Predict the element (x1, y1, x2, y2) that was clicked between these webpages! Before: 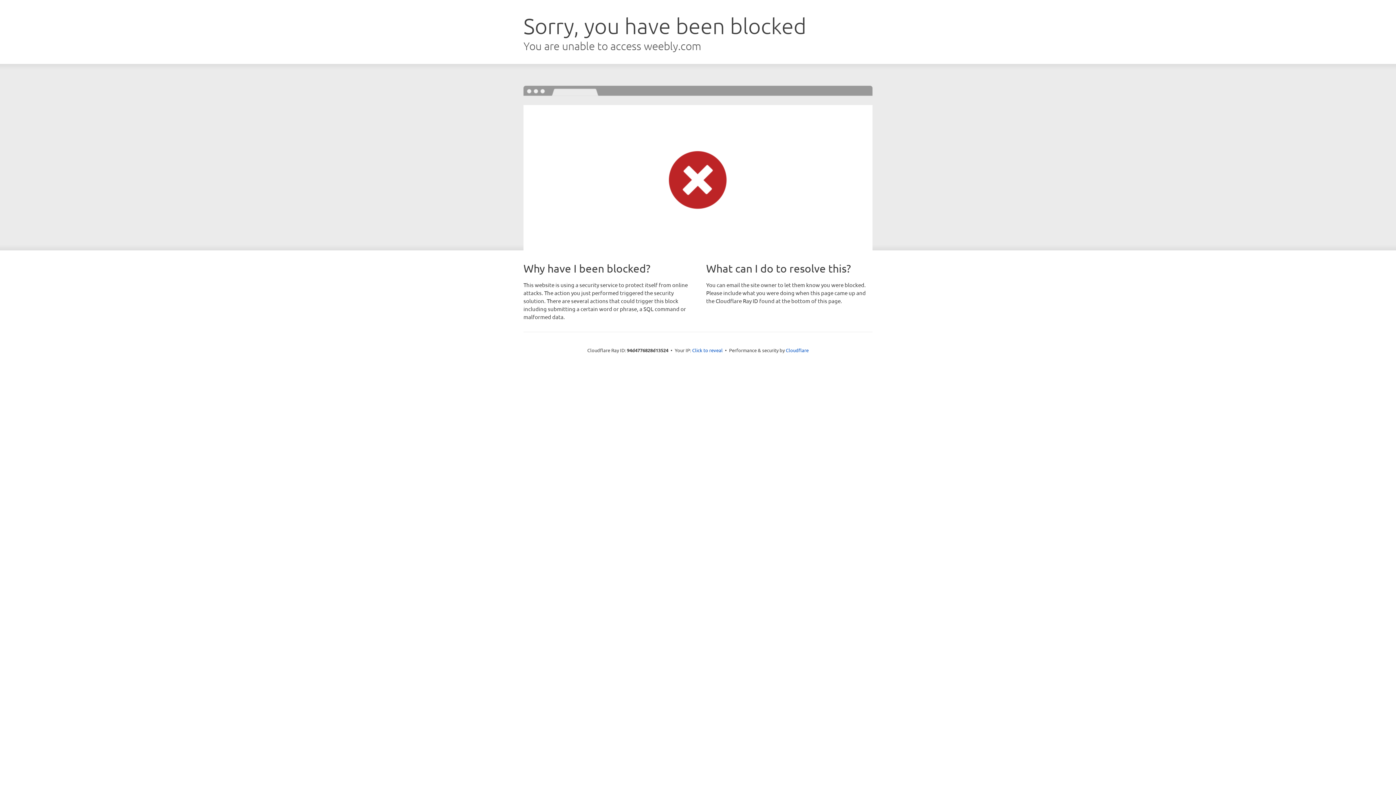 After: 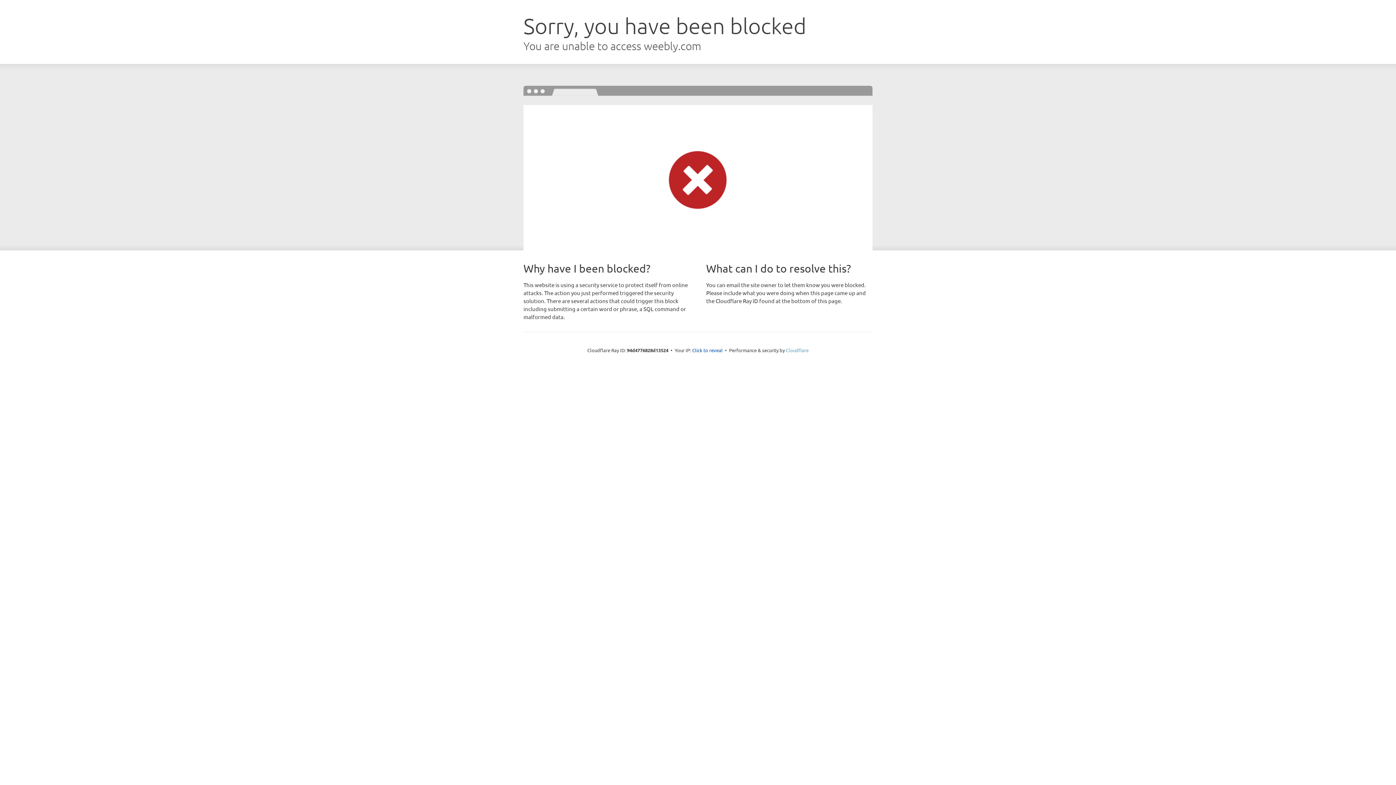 Action: label: Cloudflare bbox: (786, 347, 808, 353)